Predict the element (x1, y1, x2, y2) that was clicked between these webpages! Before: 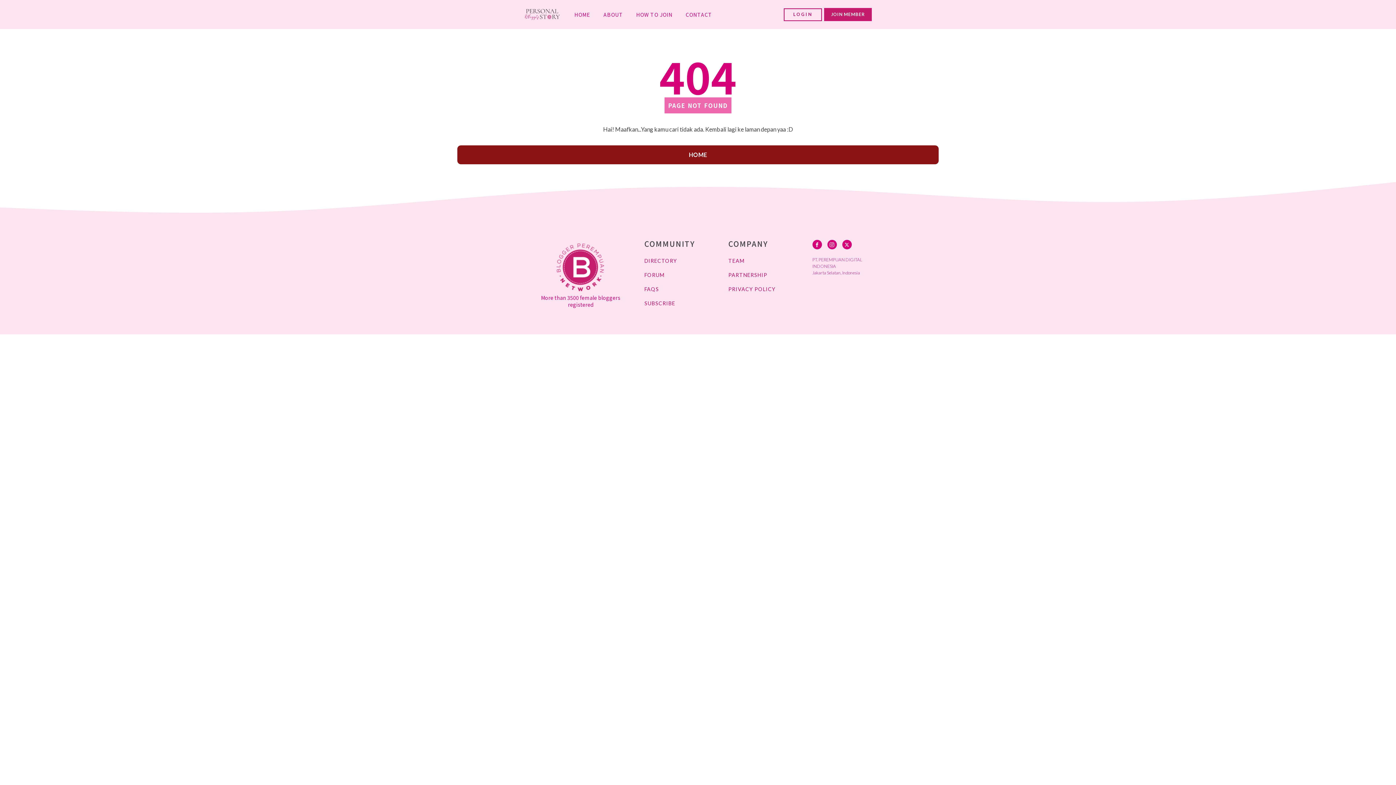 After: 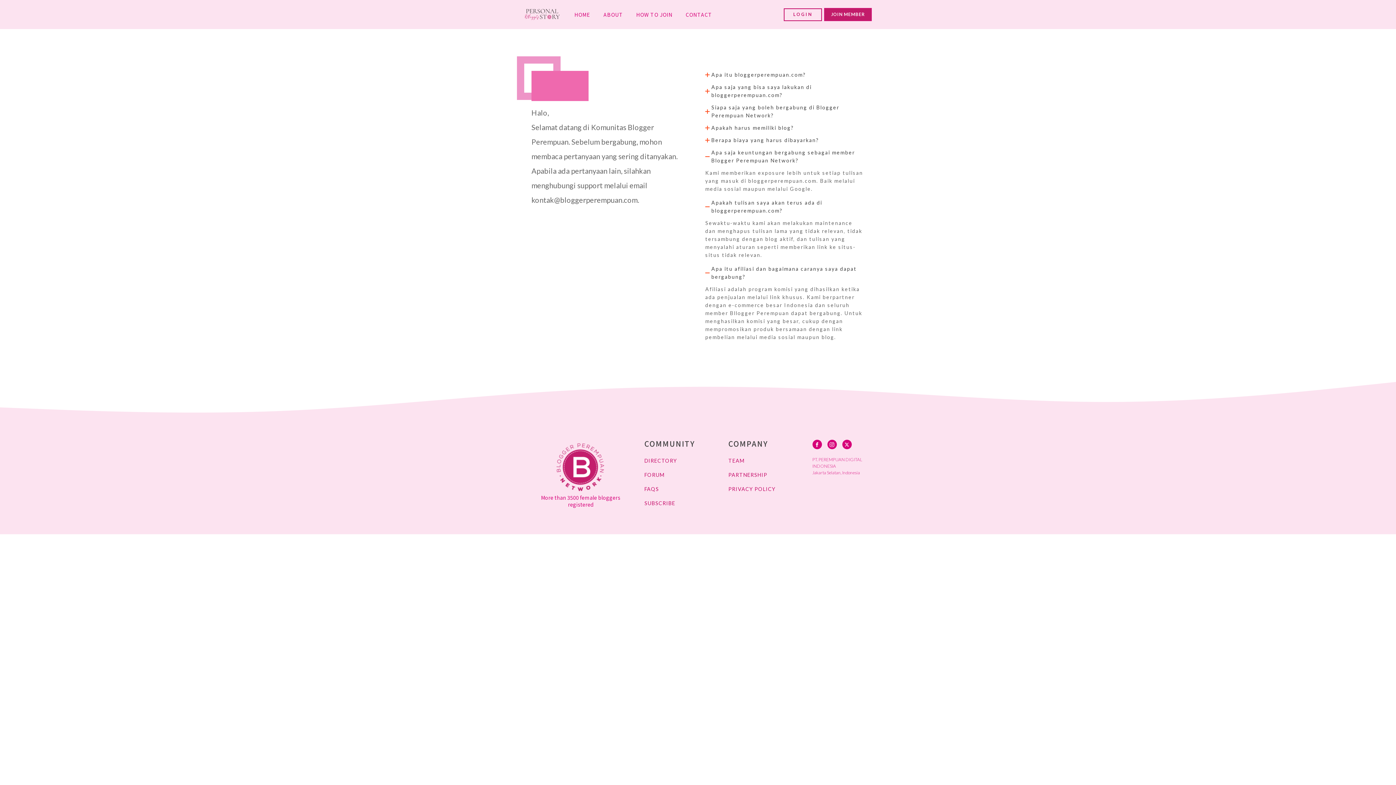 Action: label: FAQS bbox: (644, 286, 659, 292)